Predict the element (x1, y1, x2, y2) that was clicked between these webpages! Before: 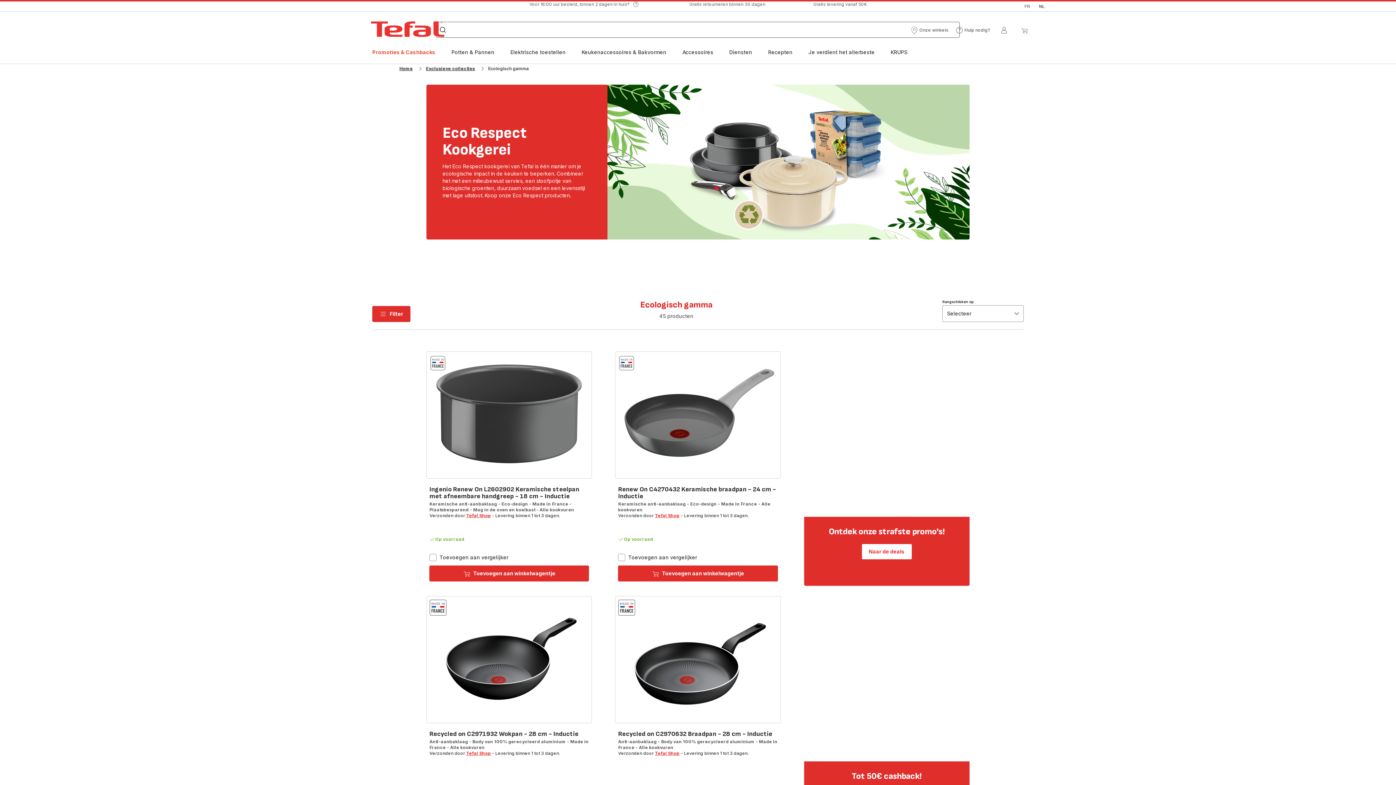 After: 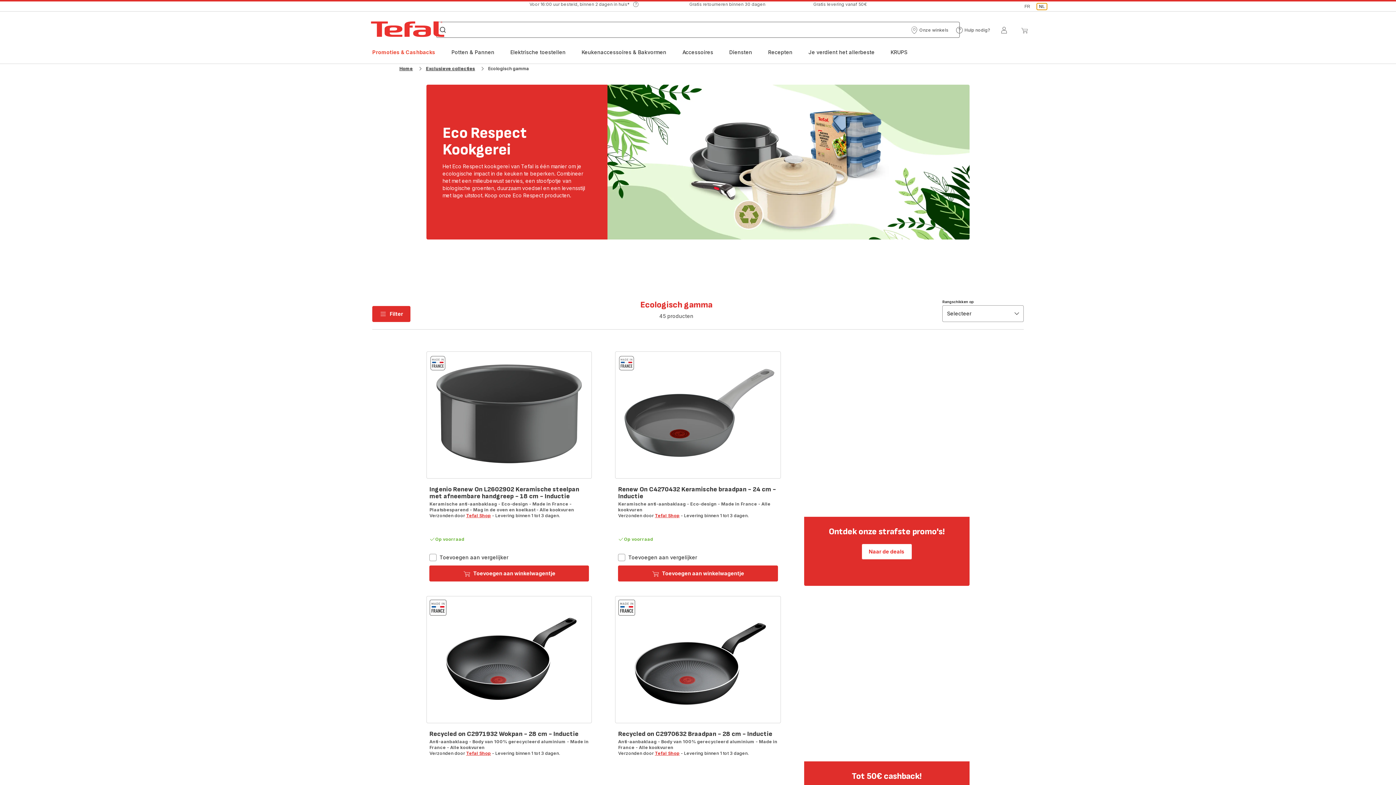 Action: bbox: (1037, 3, 1047, 9) label: Nederlands